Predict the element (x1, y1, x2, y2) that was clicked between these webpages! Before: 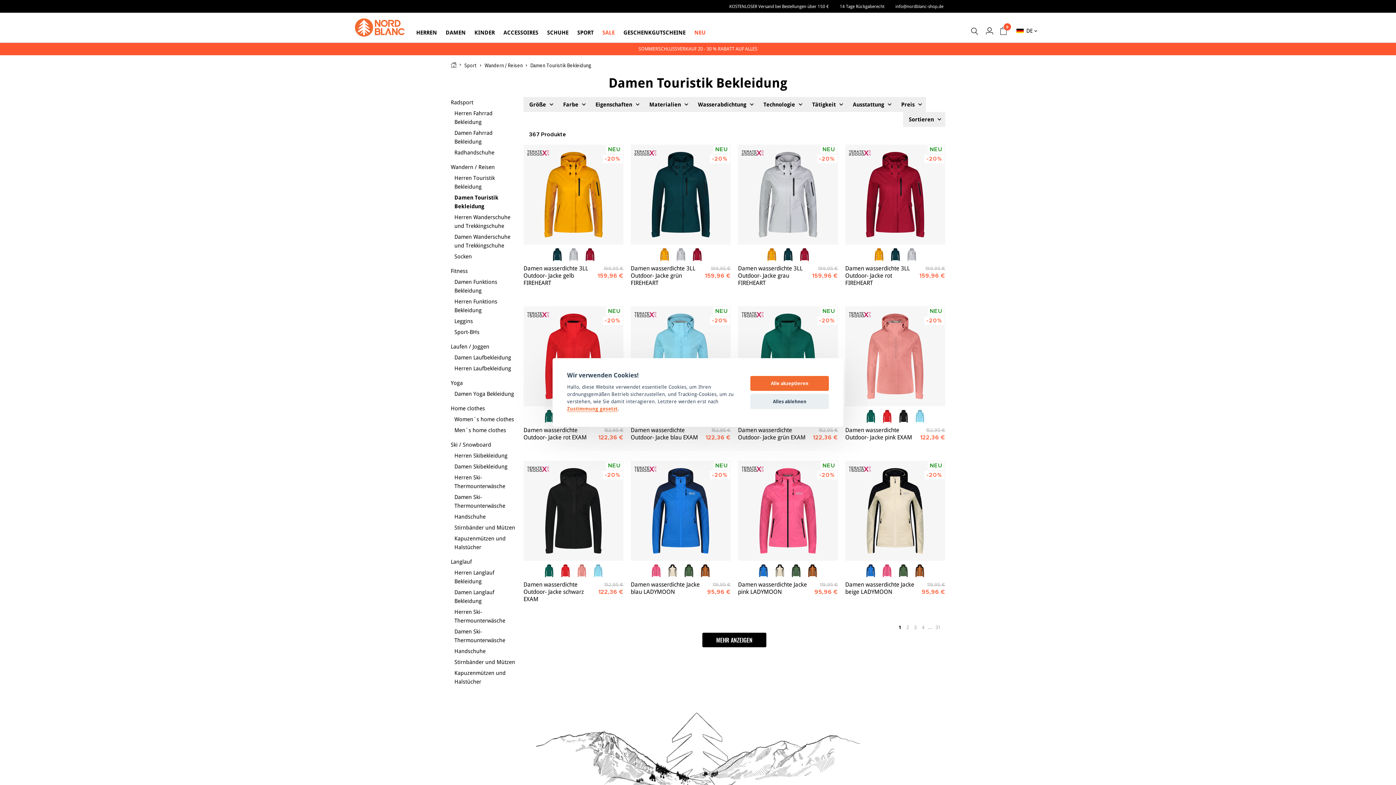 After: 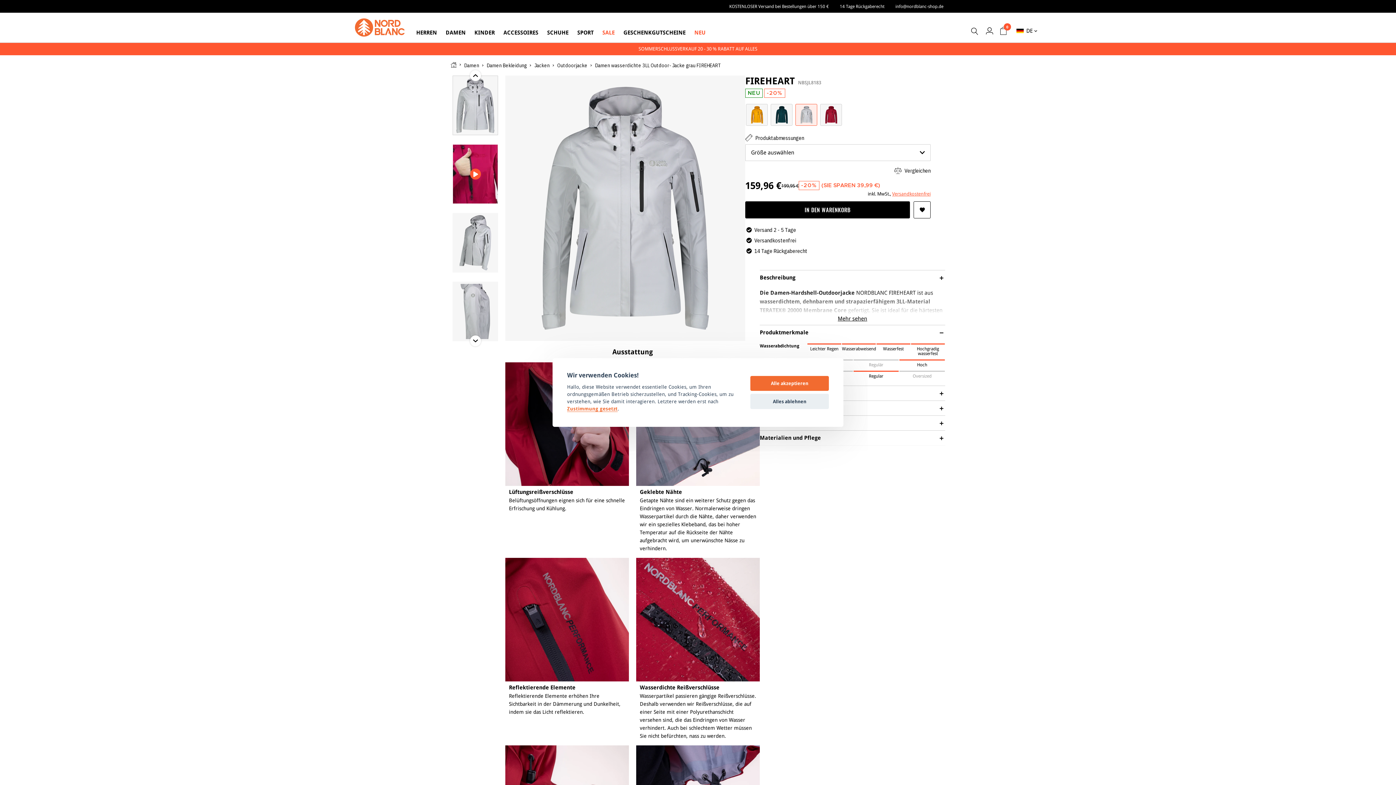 Action: bbox: (567, 248, 580, 261)